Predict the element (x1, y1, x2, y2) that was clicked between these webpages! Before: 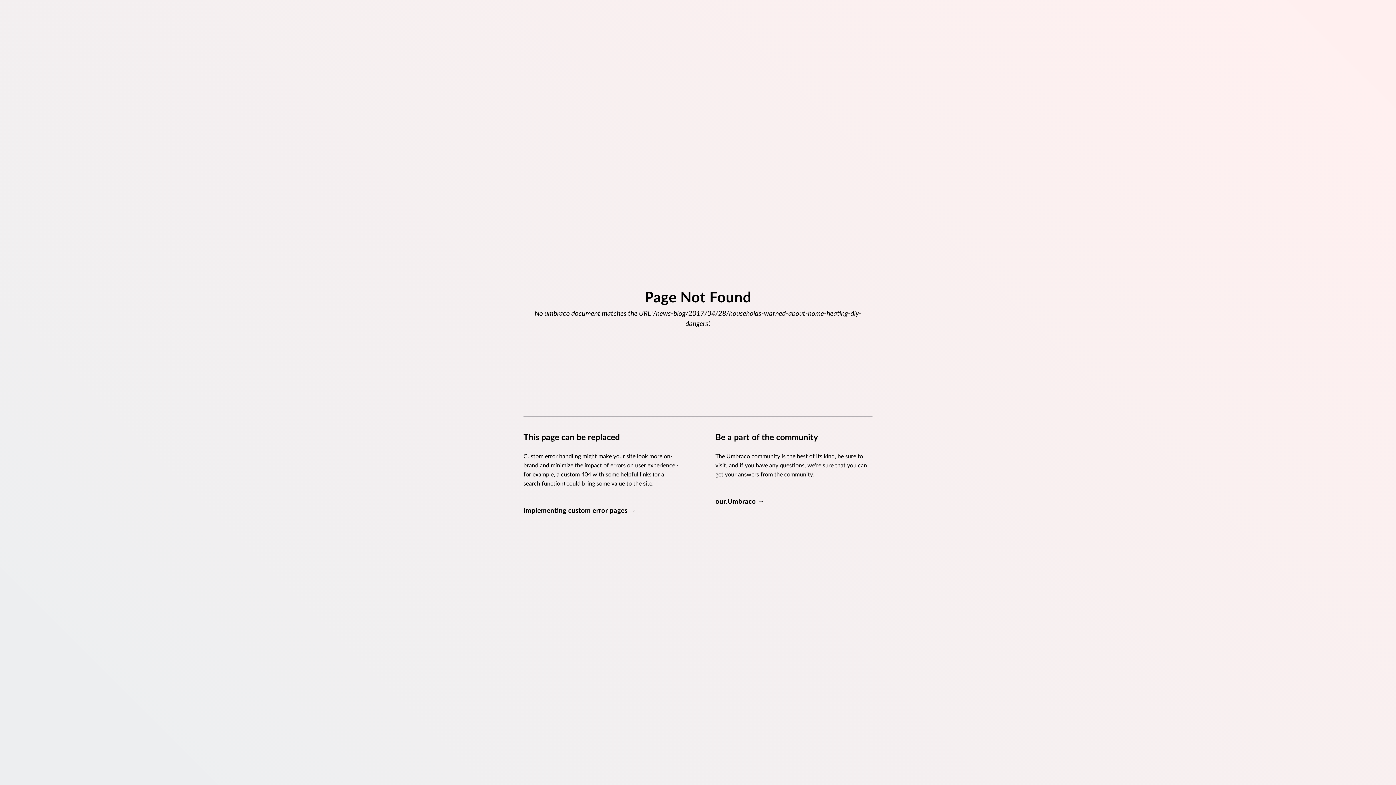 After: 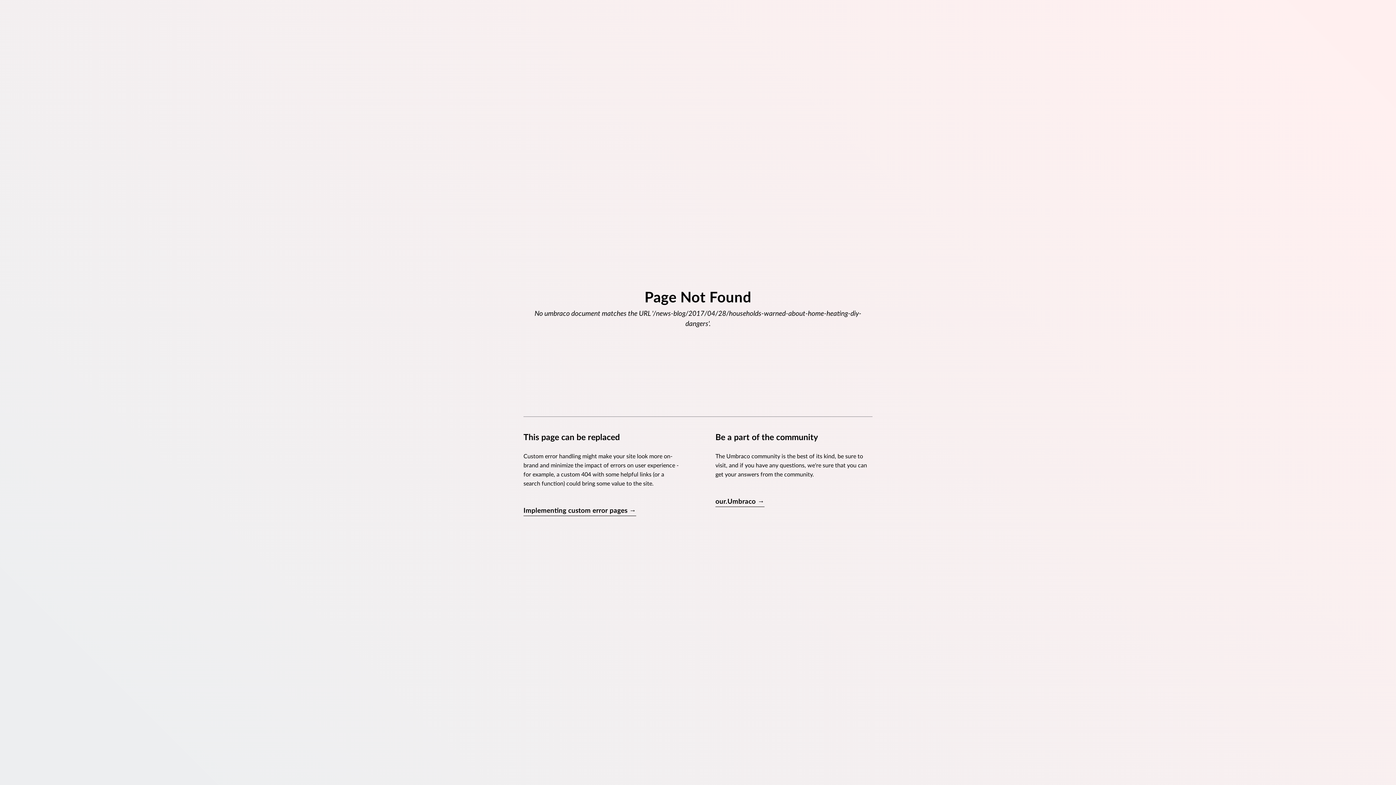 Action: label: our.Umbraco → bbox: (715, 497, 764, 507)